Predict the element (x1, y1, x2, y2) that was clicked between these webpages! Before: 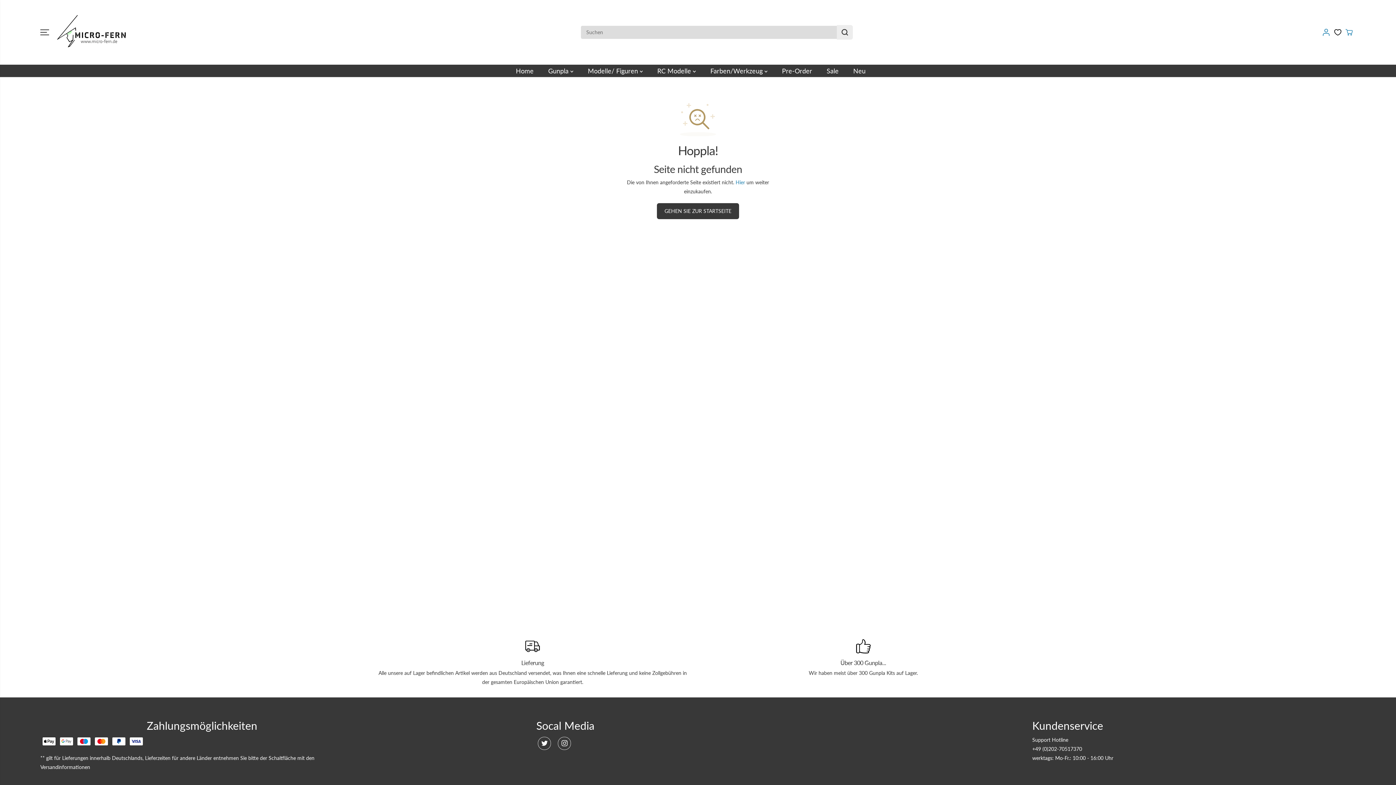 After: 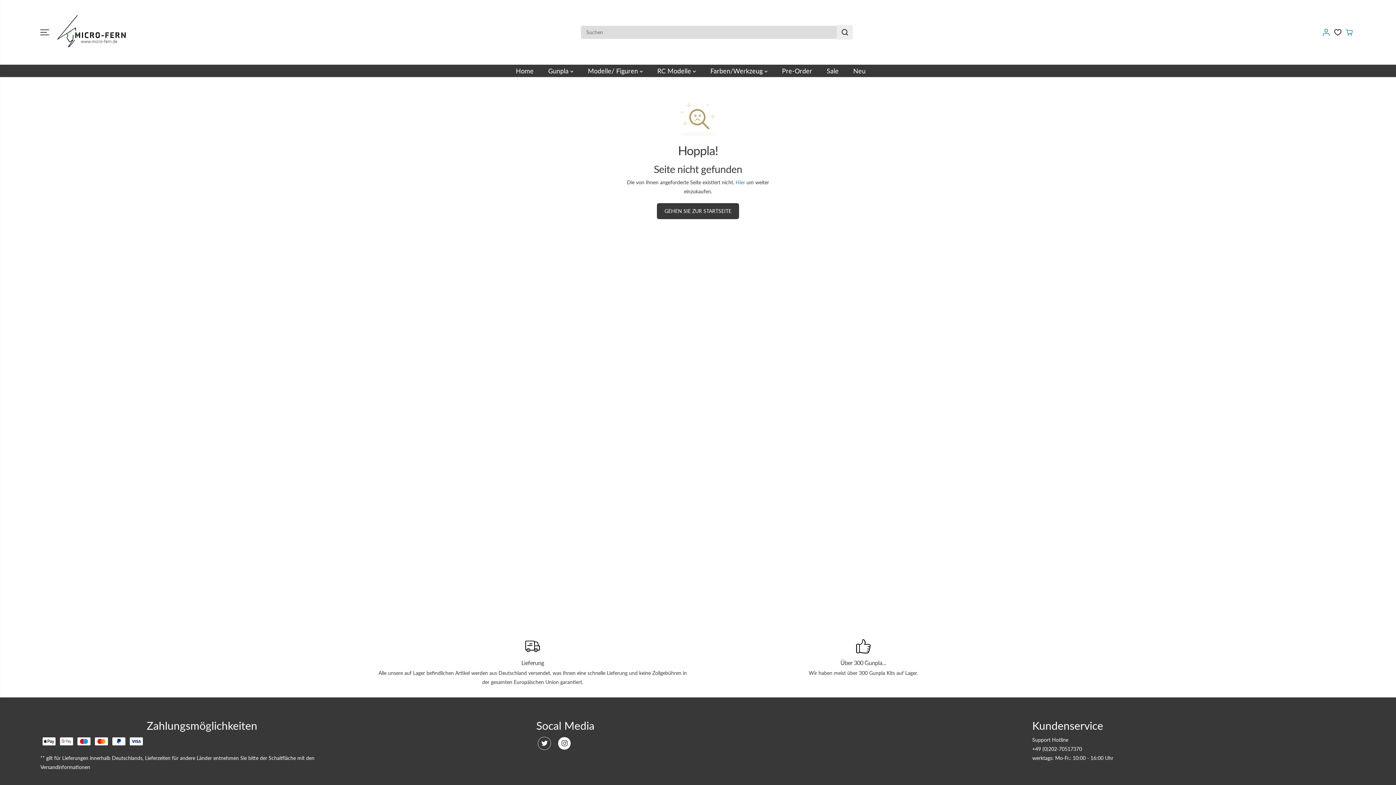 Action: bbox: (556, 735, 572, 751) label: Instagram